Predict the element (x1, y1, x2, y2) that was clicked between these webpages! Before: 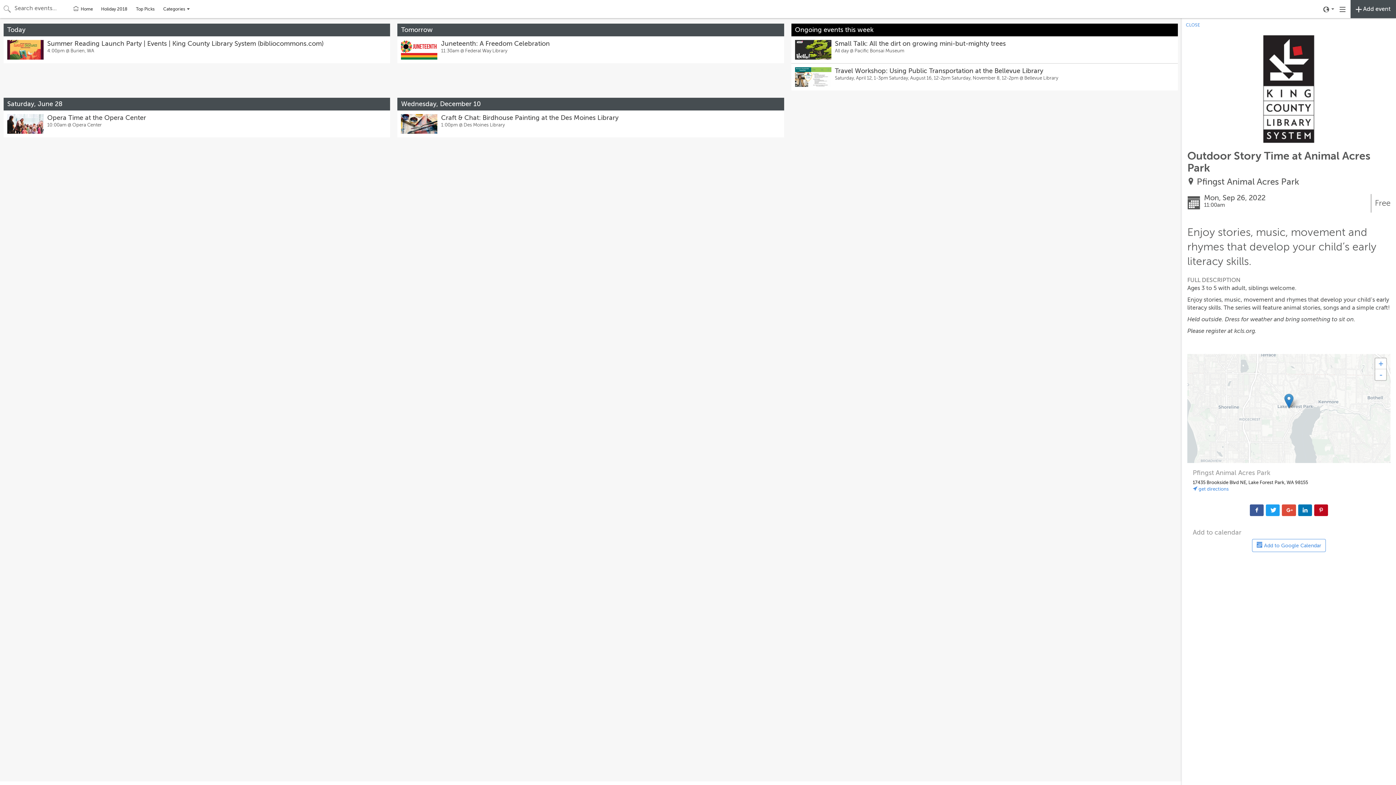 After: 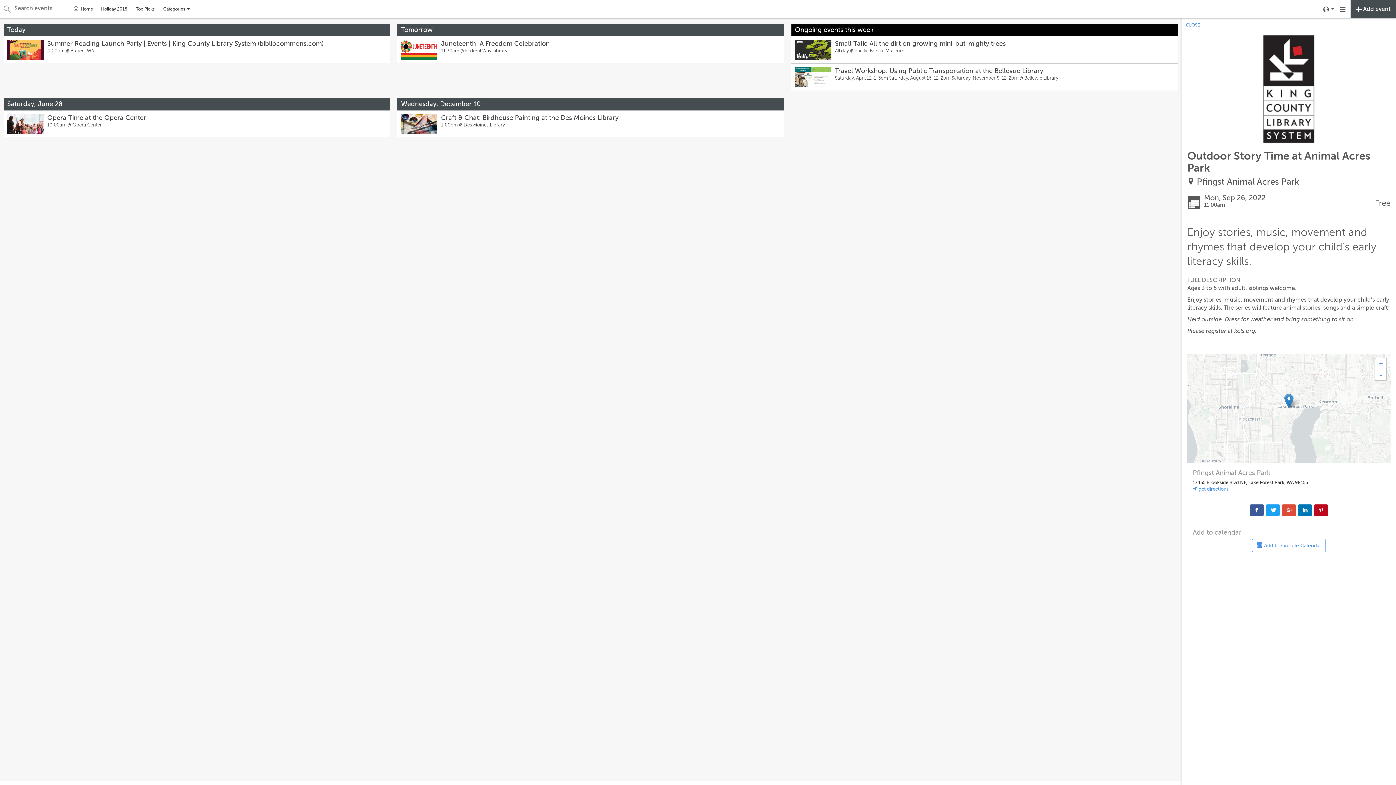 Action: label: Link to venue's address in Google Maps (opens in new tab) bbox: (1193, 486, 1229, 491)